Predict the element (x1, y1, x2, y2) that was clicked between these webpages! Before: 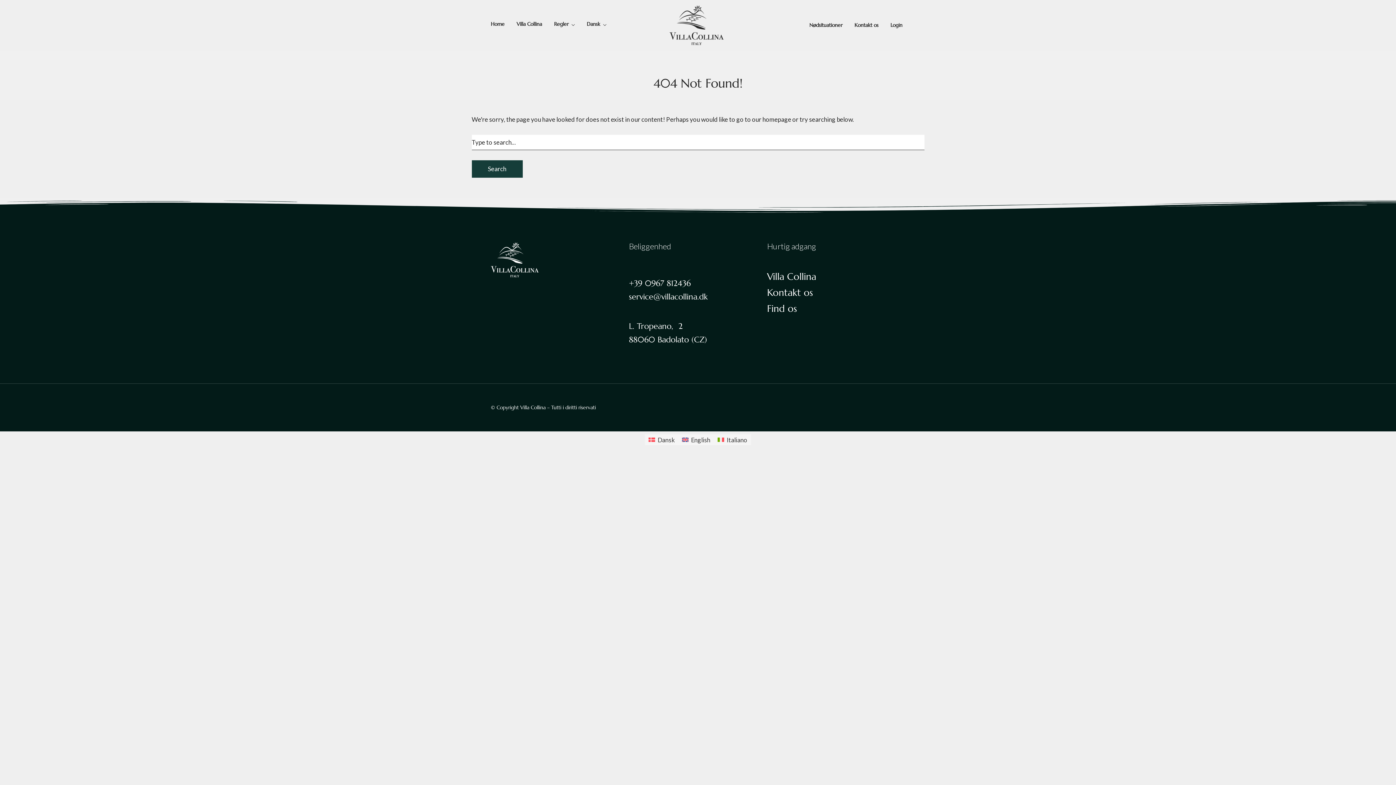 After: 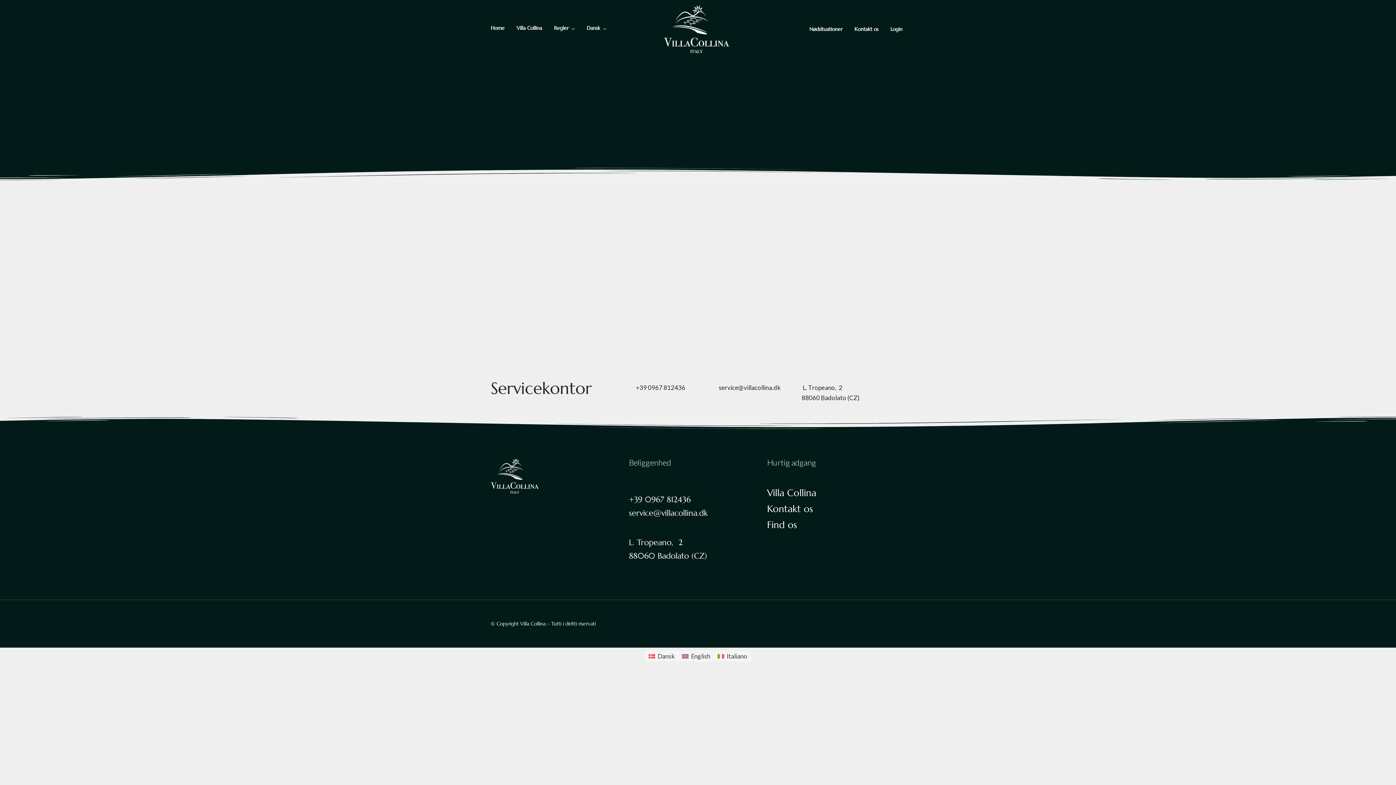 Action: bbox: (854, 21, 878, 29) label: Kontakt os